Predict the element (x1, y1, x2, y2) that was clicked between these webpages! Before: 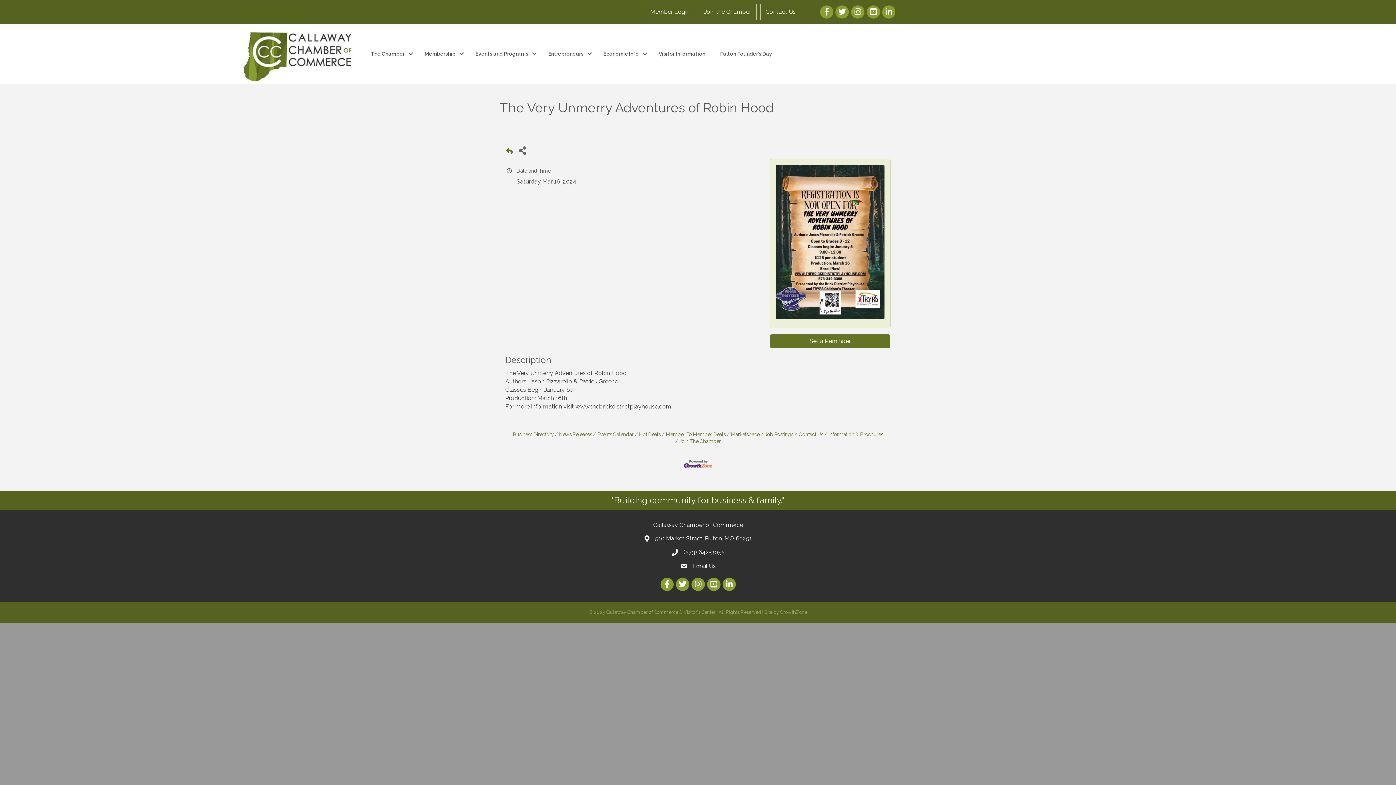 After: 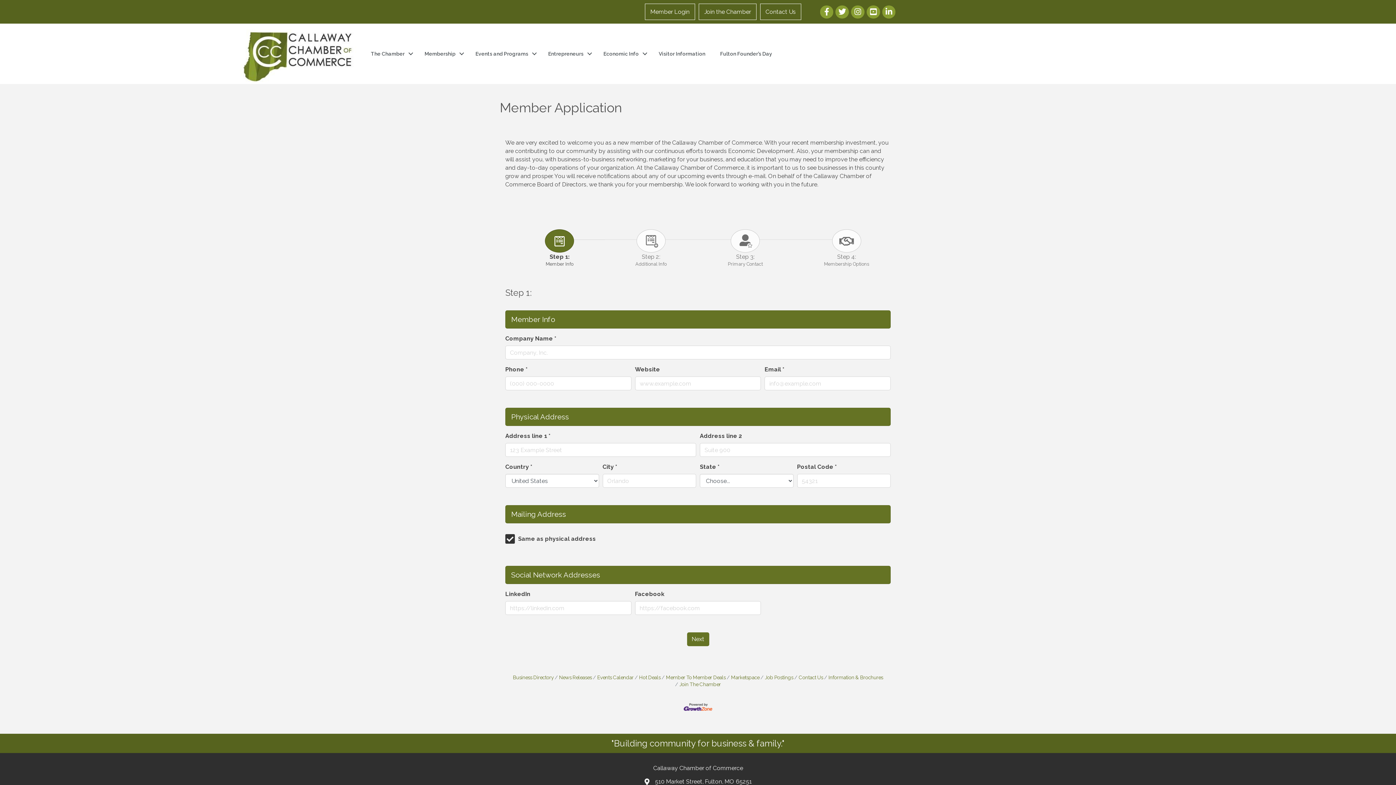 Action: bbox: (675, 438, 721, 444) label: Join The Chamber